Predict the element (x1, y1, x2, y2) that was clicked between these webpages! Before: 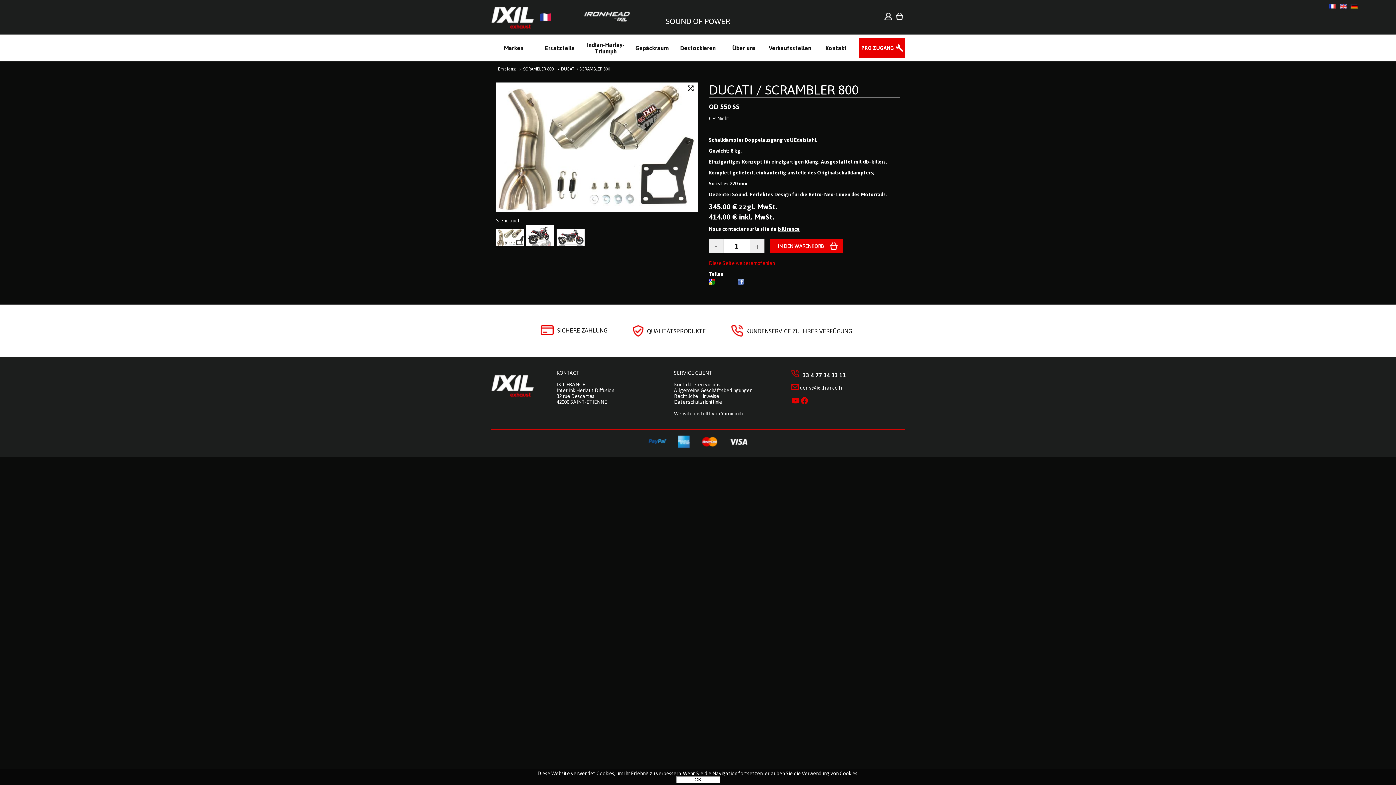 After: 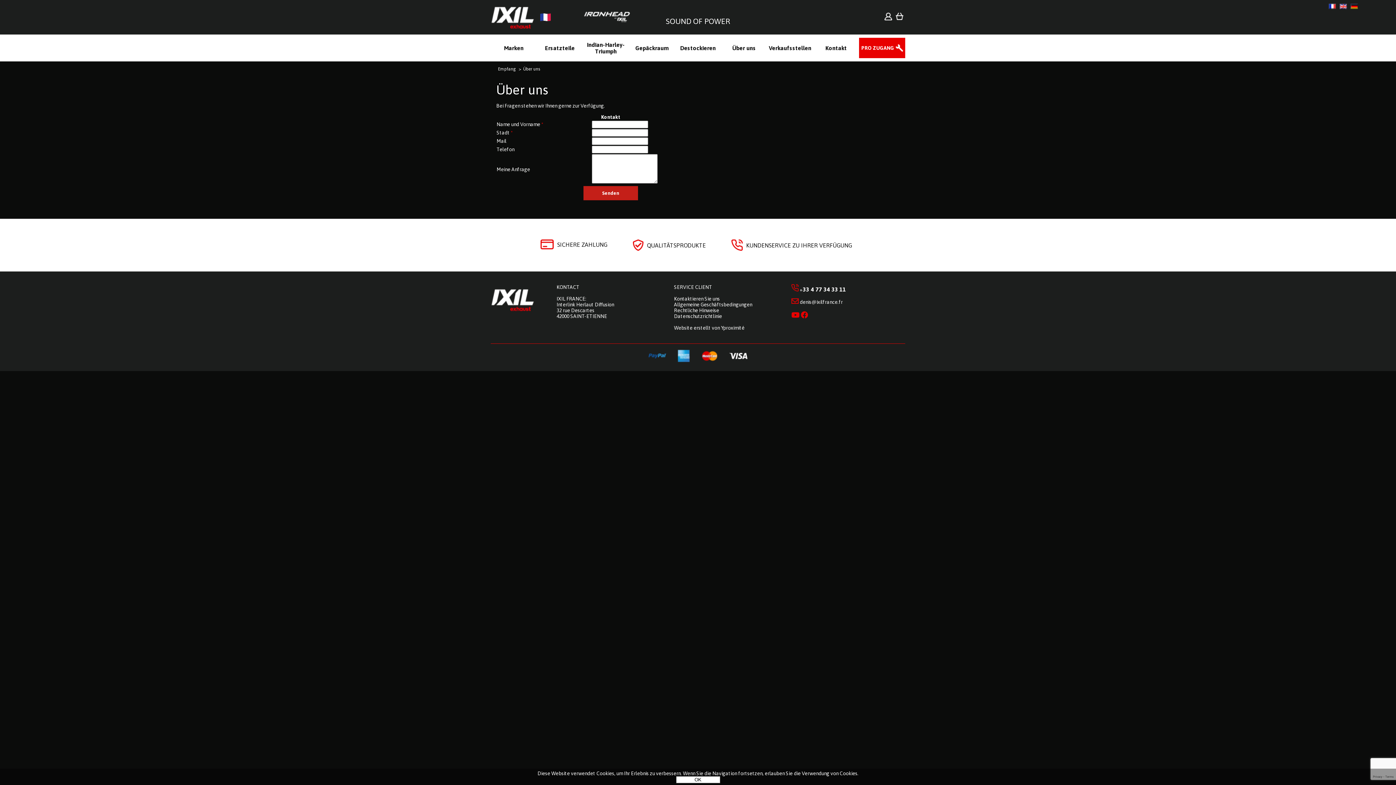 Action: bbox: (674, 381, 720, 387) label: Kontaktieren Sie uns